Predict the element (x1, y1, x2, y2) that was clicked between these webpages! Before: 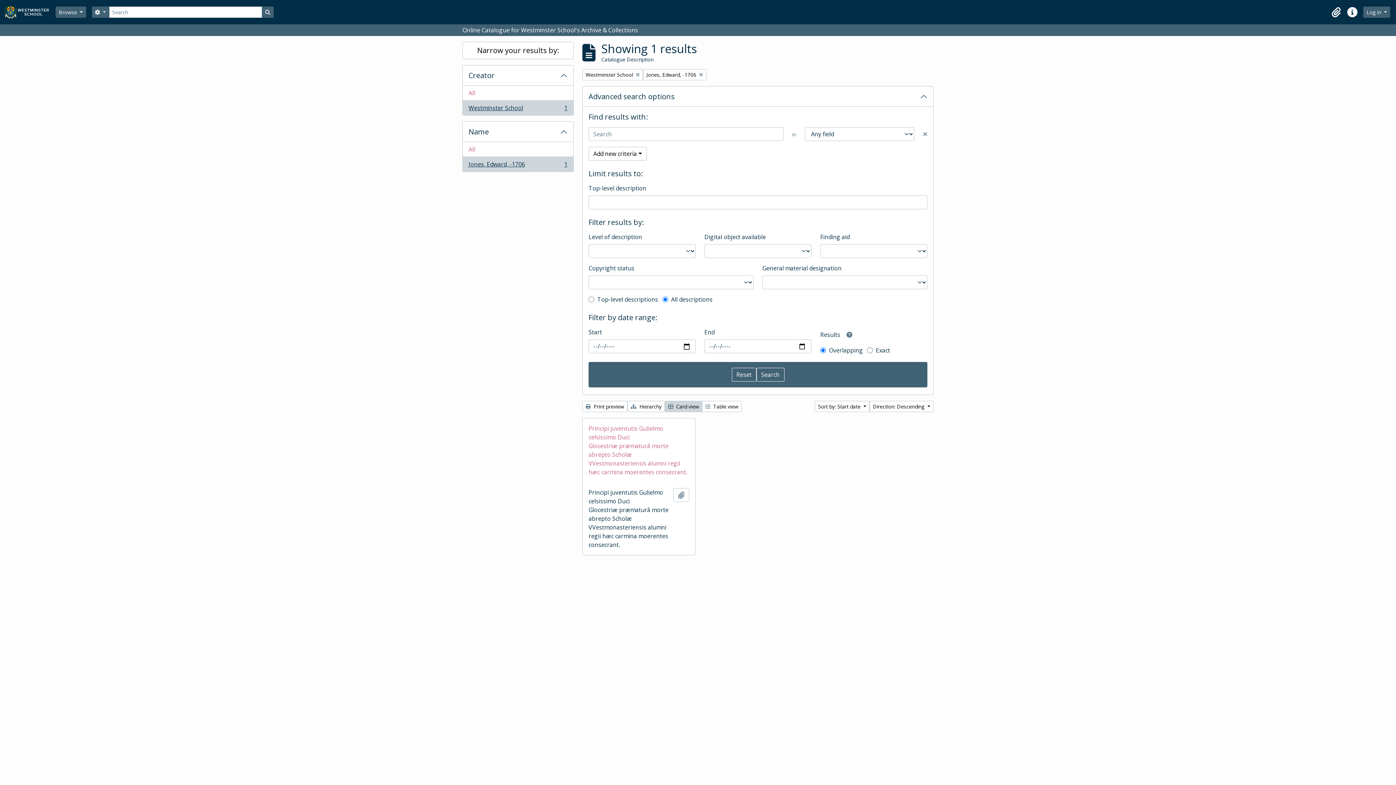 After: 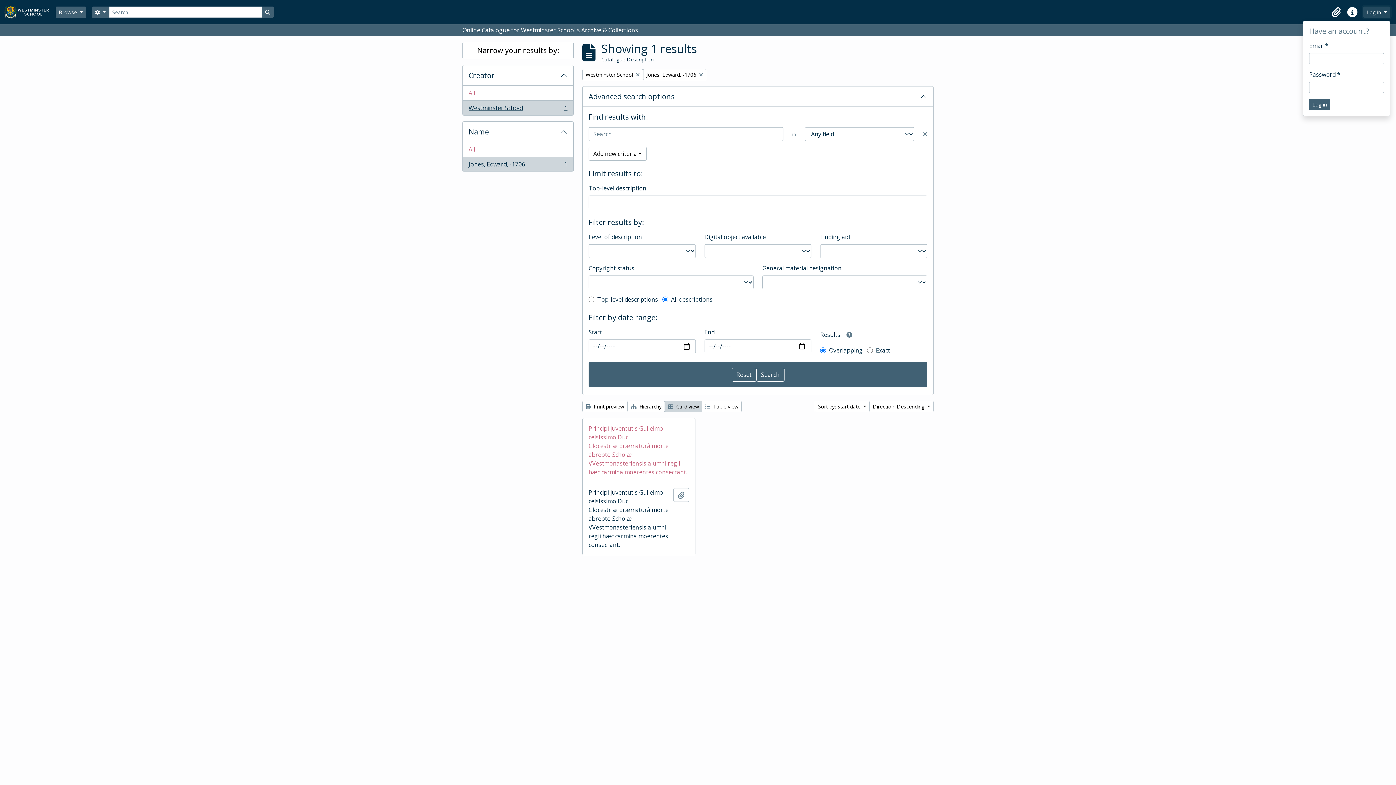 Action: label: Log in  bbox: (1363, 6, 1390, 17)